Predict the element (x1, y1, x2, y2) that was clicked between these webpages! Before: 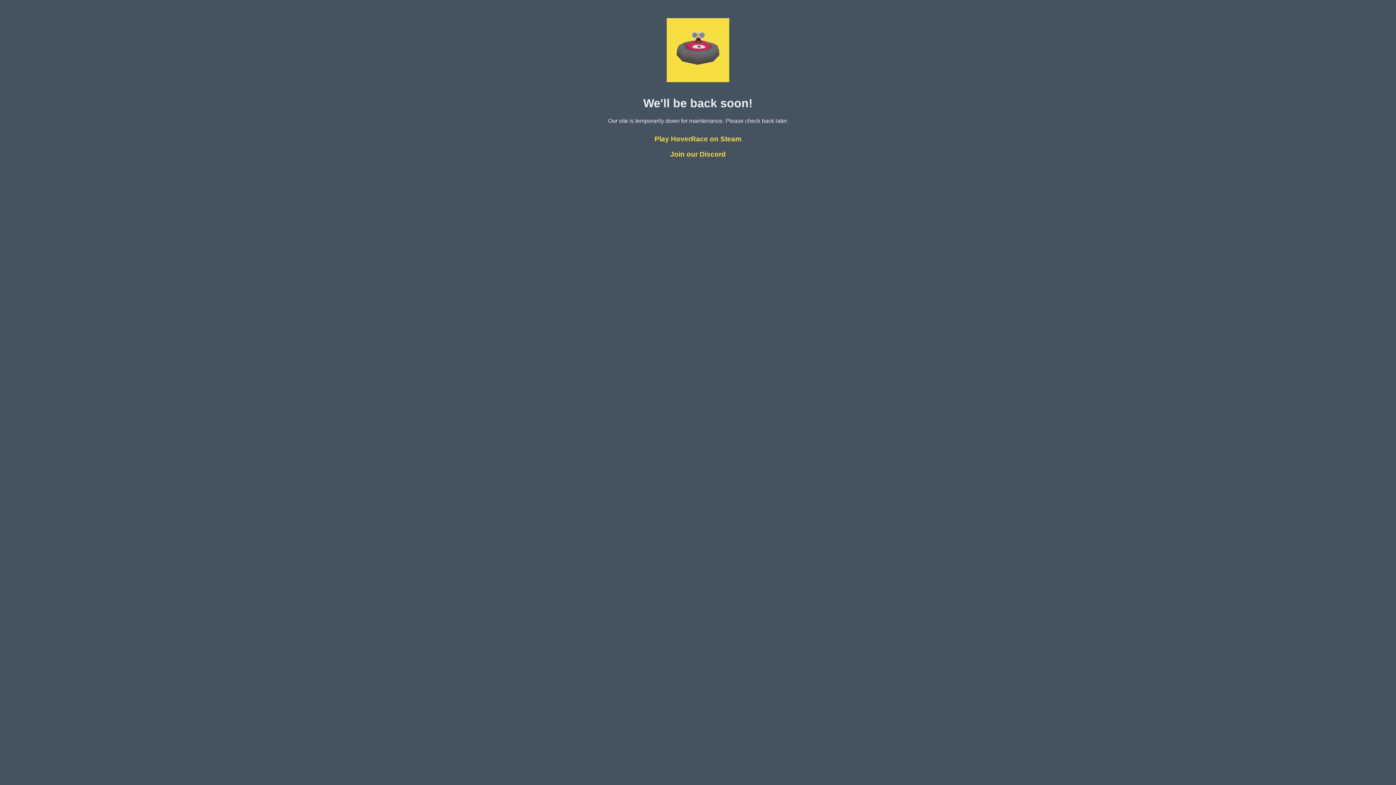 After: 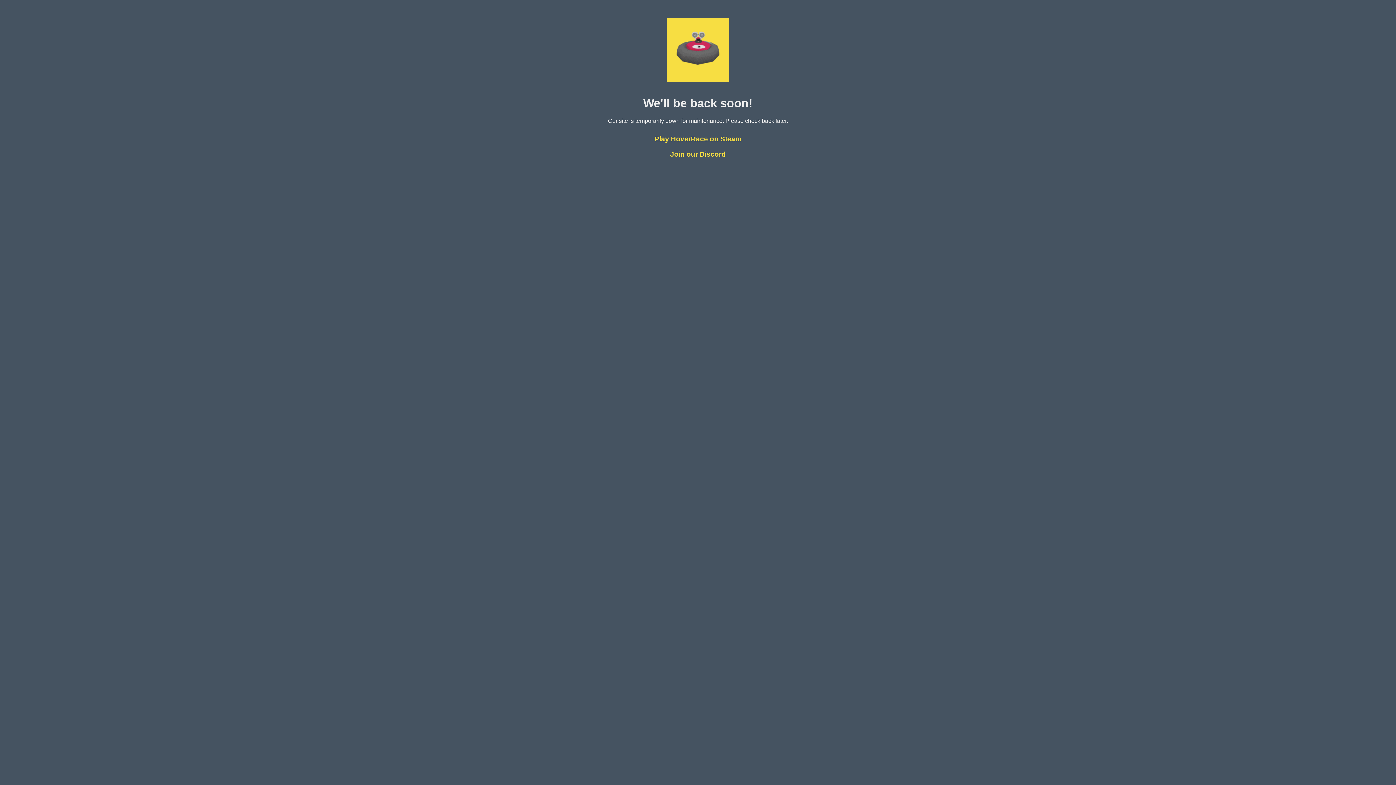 Action: label: Play HoverRace on Steam bbox: (654, 135, 741, 143)